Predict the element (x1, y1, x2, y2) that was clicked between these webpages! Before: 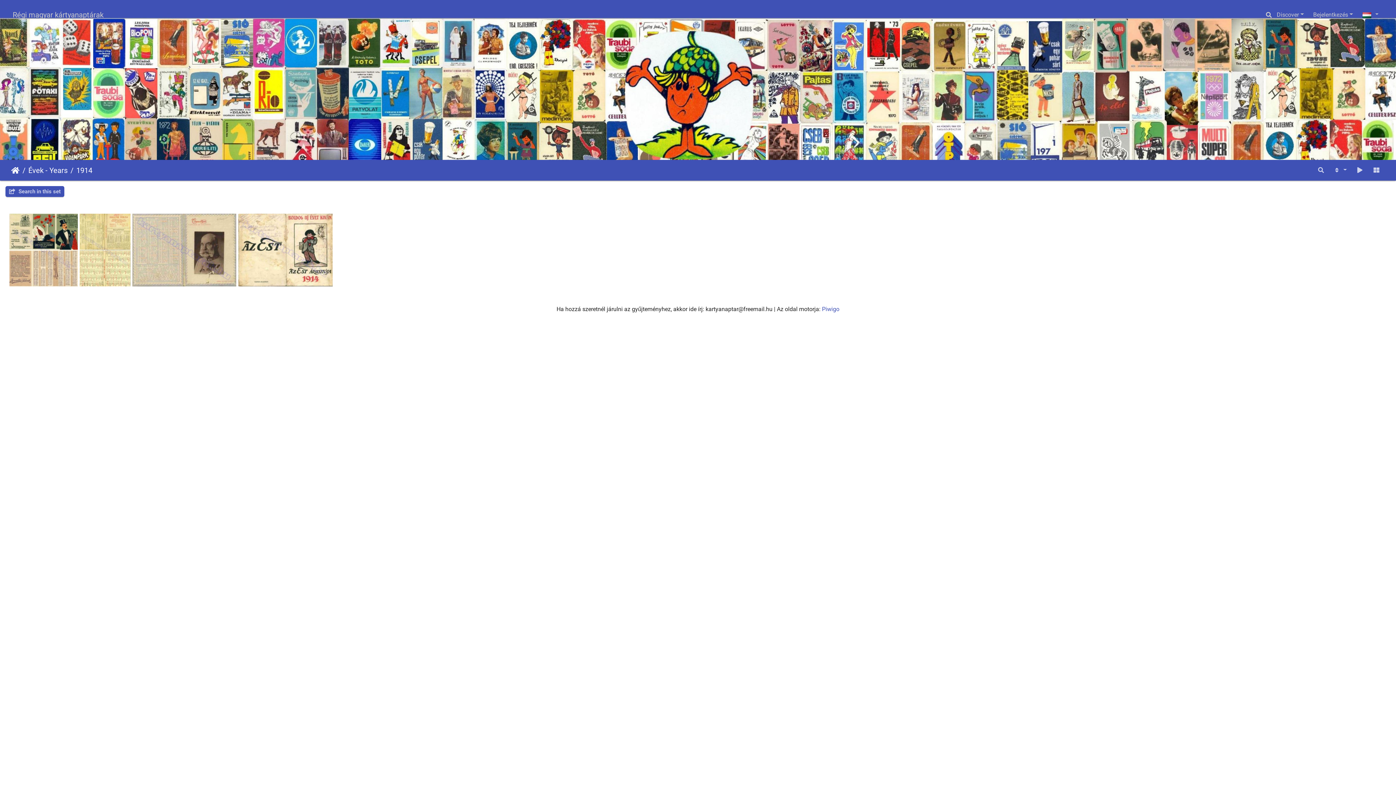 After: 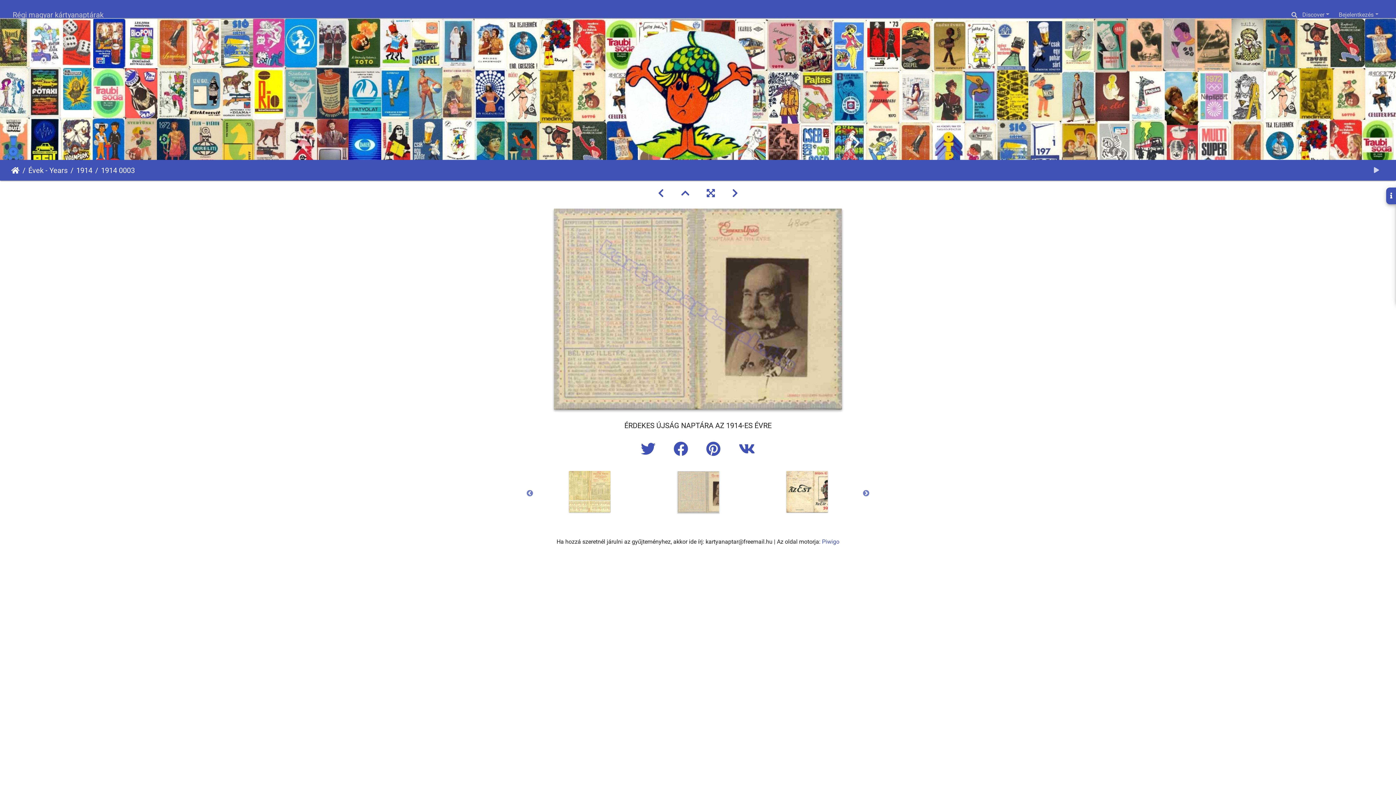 Action: bbox: (132, 213, 236, 286)